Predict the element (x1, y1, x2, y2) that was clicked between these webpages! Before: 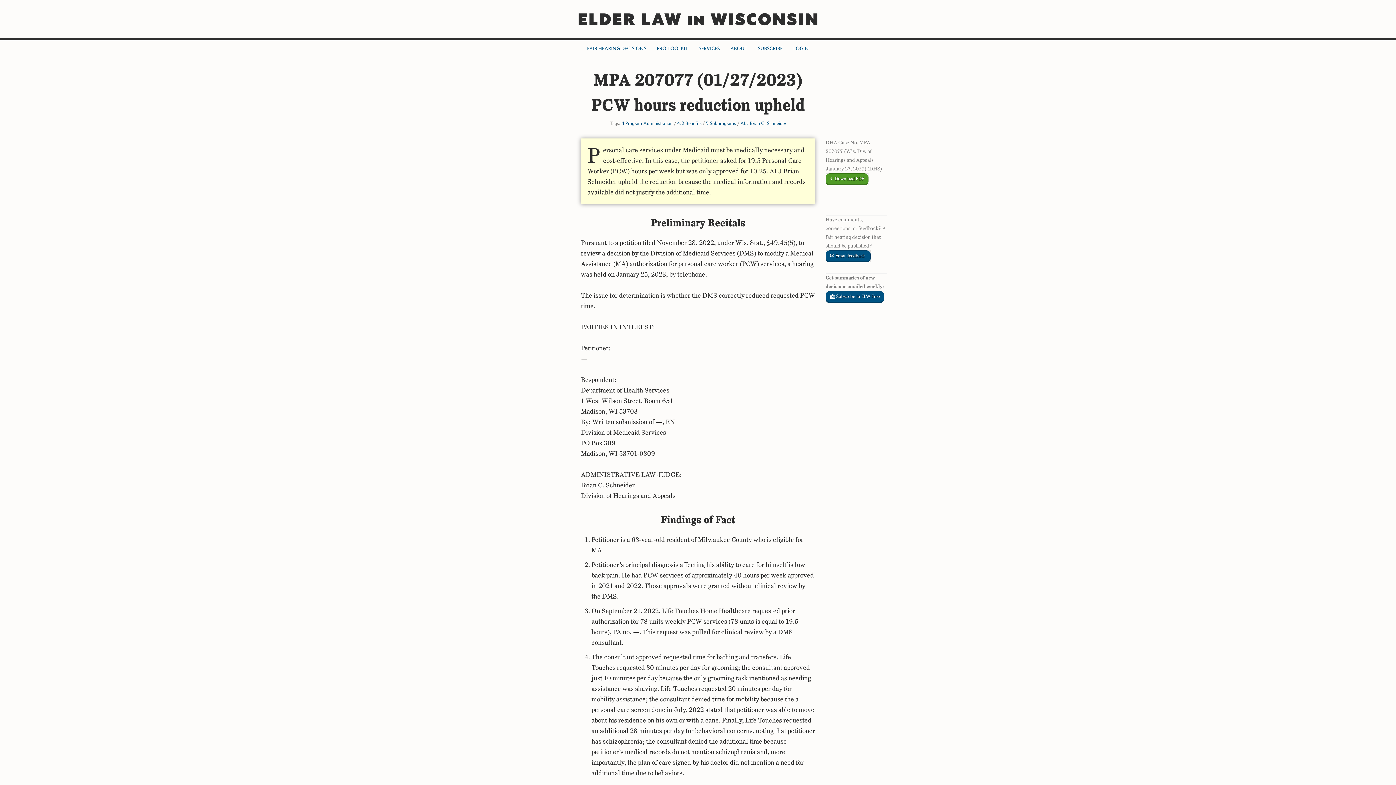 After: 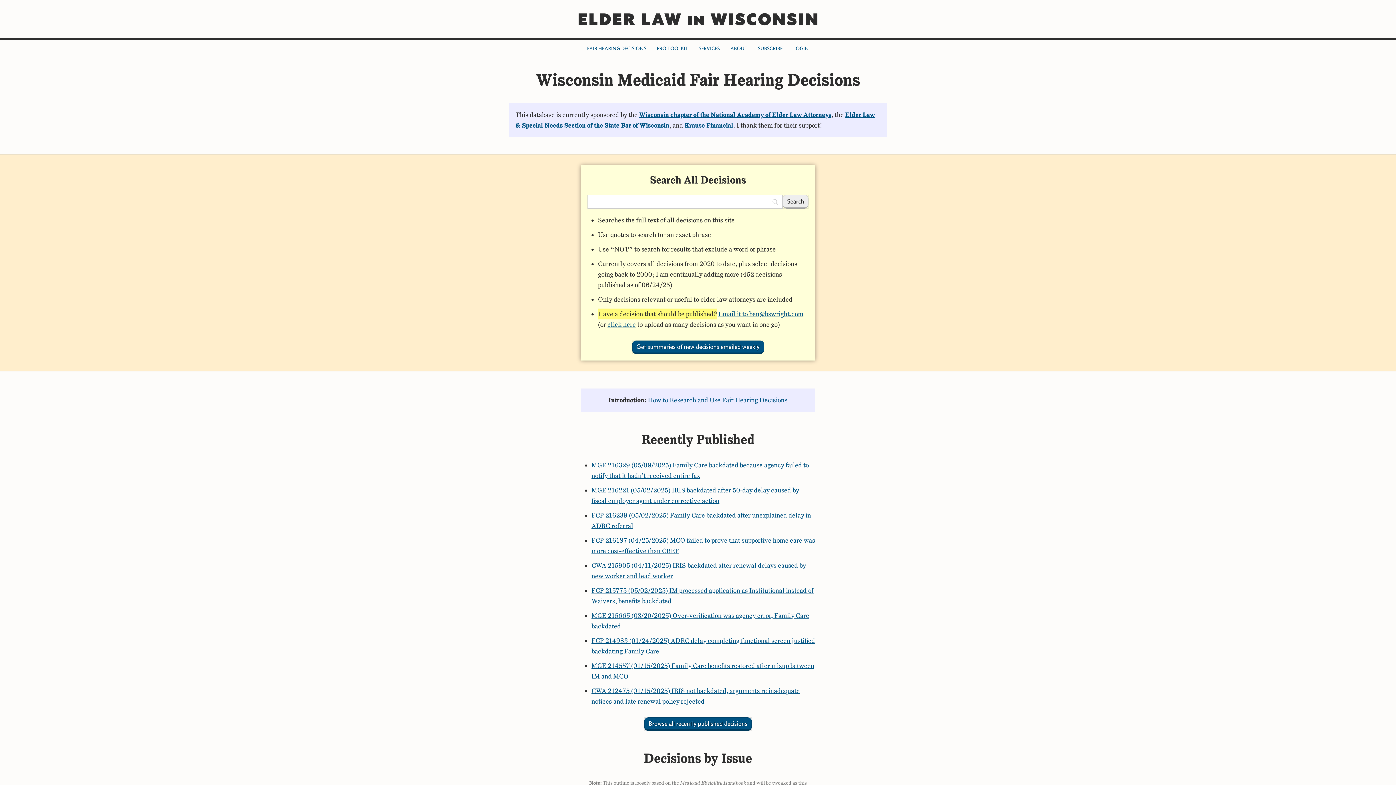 Action: bbox: (587, 40, 646, 57) label: FAIR HEARING DECISIONS